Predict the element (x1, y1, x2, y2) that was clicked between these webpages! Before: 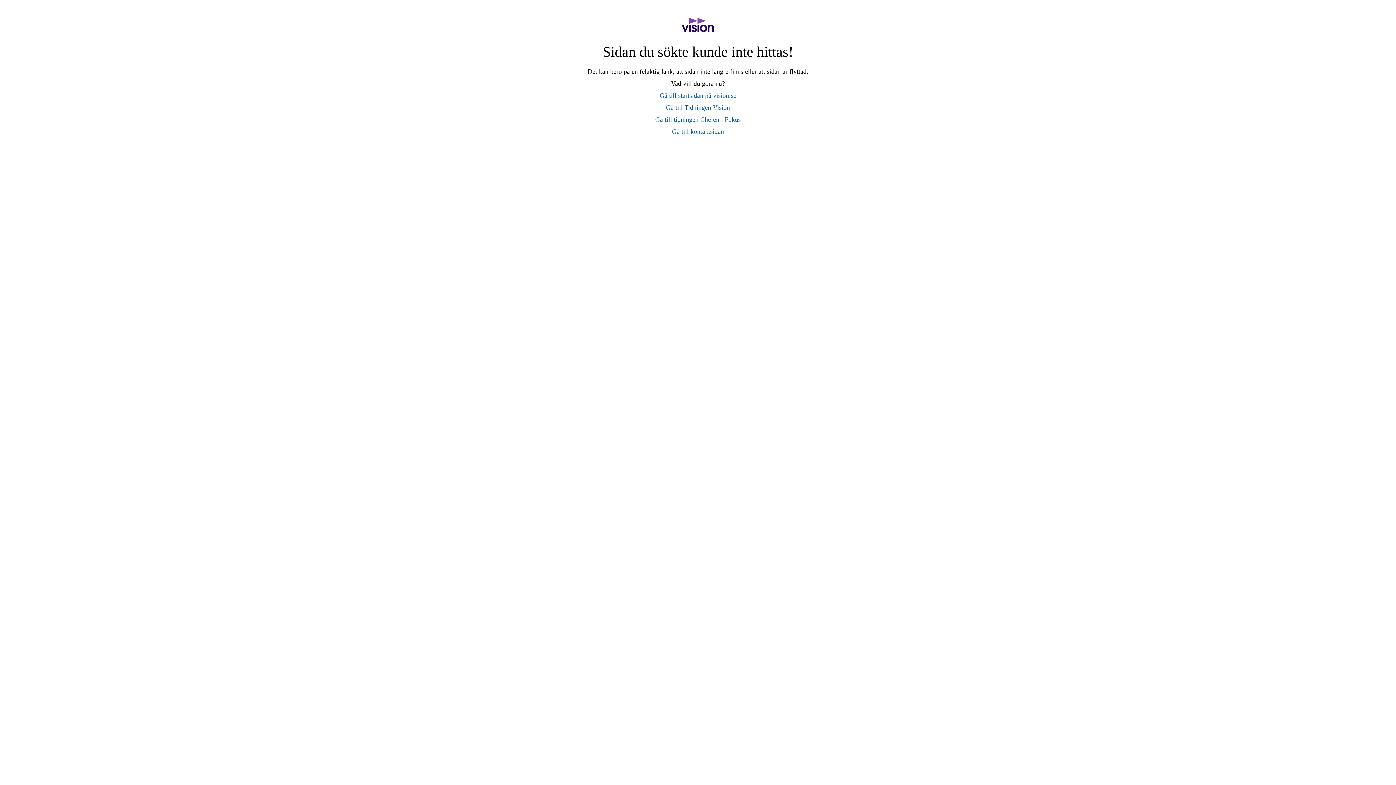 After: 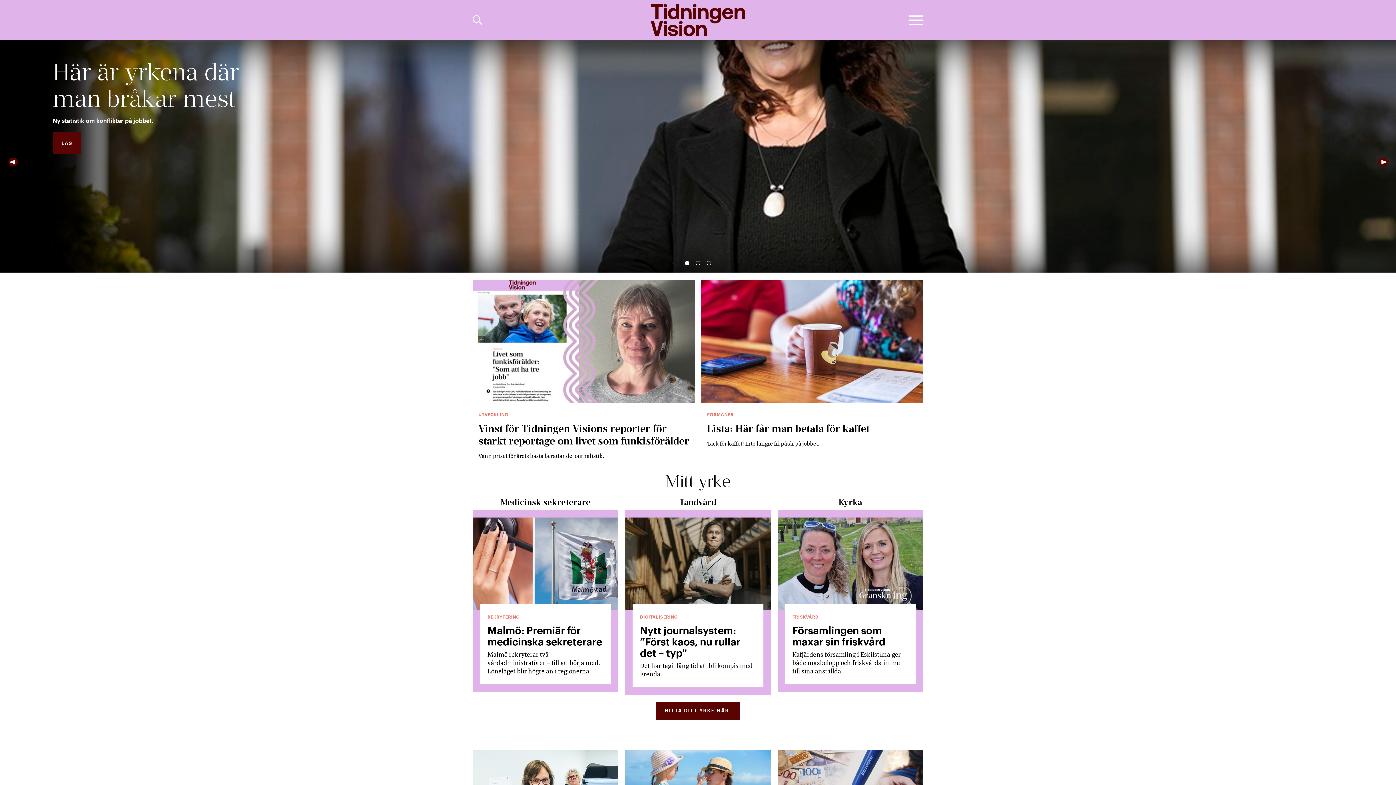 Action: label: Gå till Tidningen Vision bbox: (666, 104, 730, 111)